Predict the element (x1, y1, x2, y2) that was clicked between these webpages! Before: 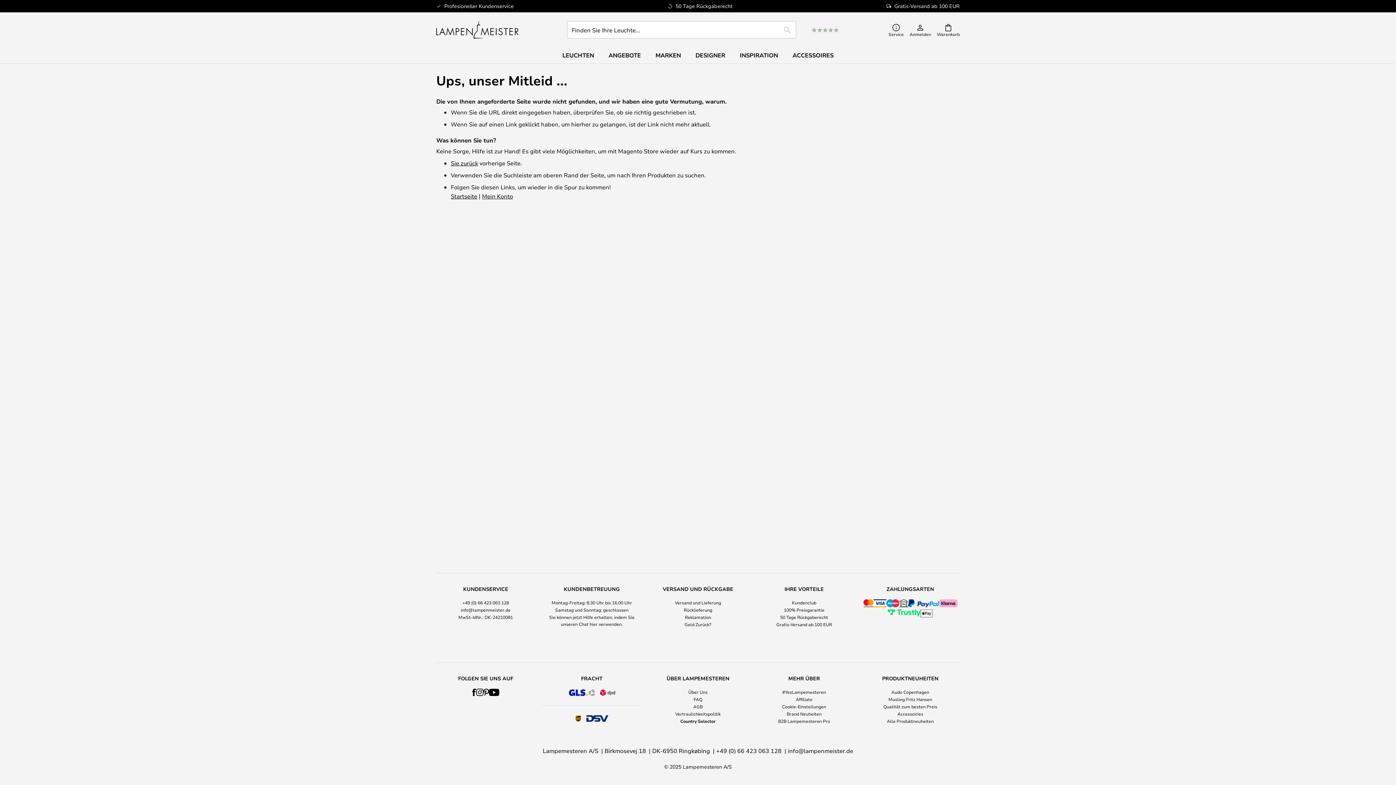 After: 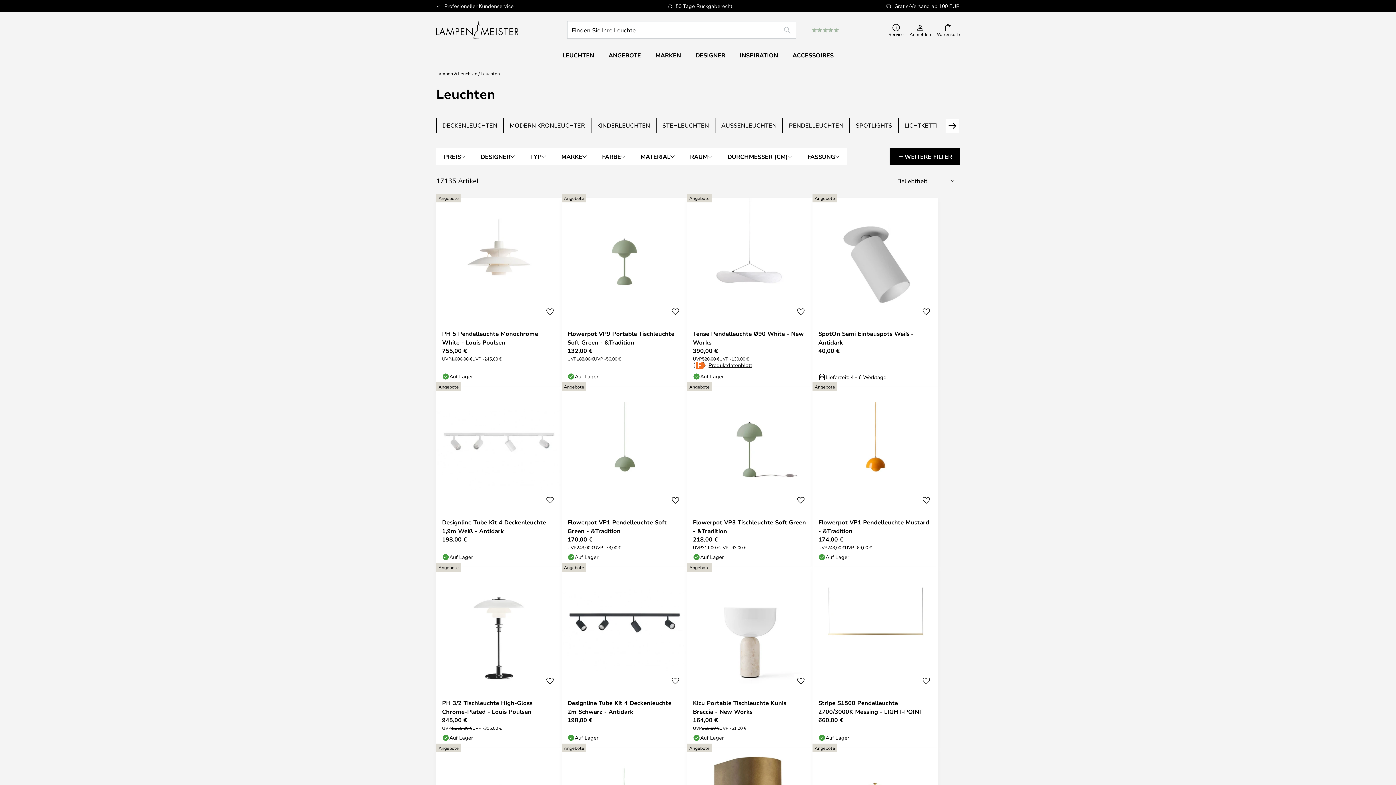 Action: label: LEUCHTEN bbox: (555, 47, 601, 63)